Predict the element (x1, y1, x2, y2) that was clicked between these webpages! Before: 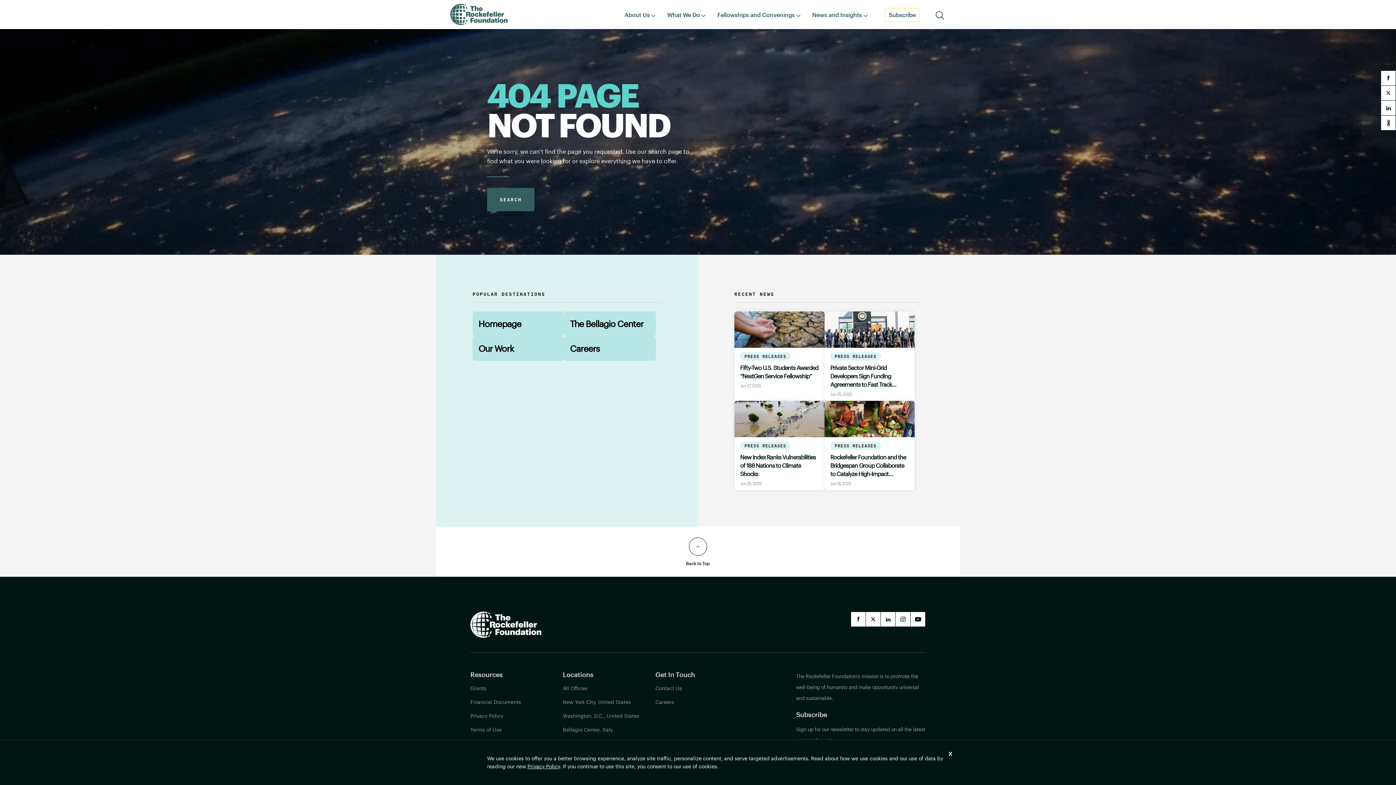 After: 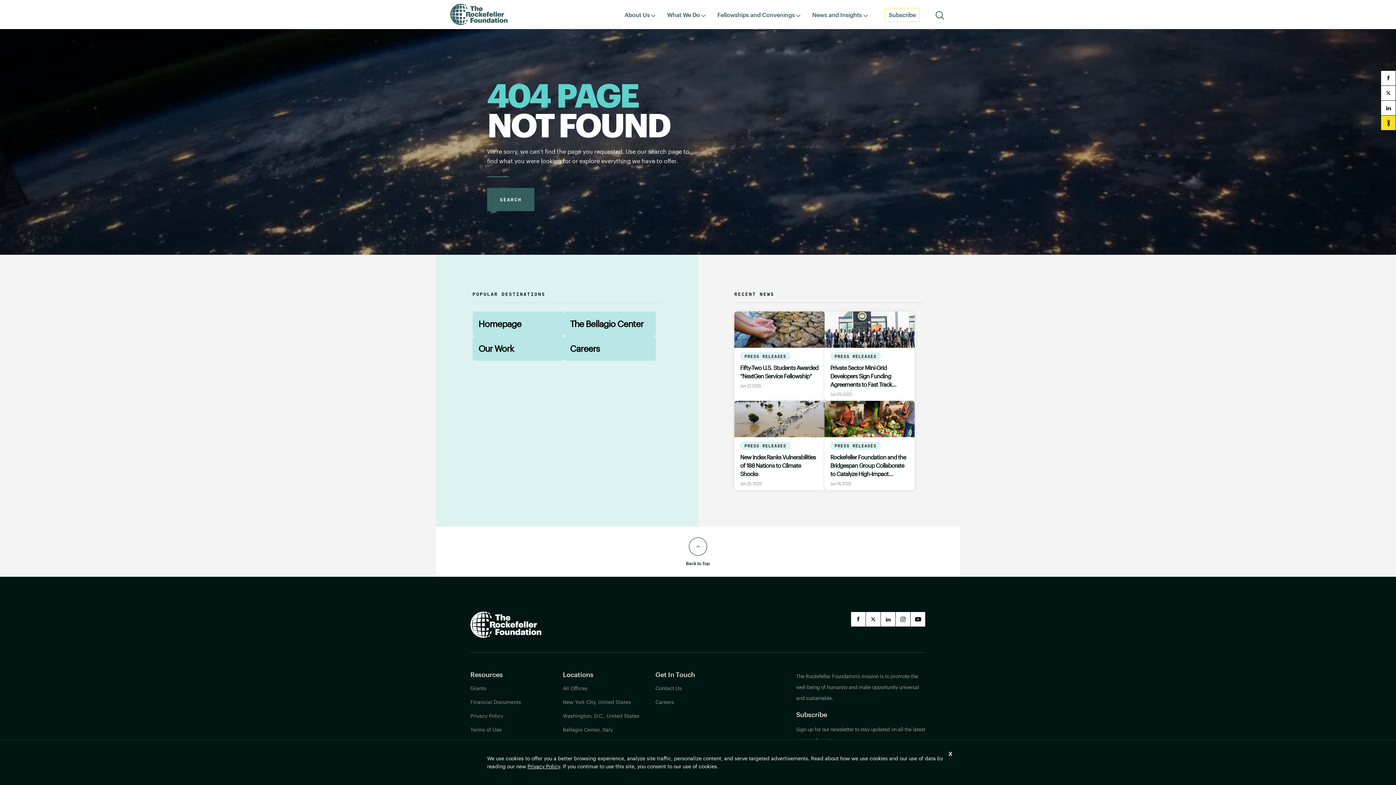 Action: bbox: (1381, 115, 1396, 130) label: copy url